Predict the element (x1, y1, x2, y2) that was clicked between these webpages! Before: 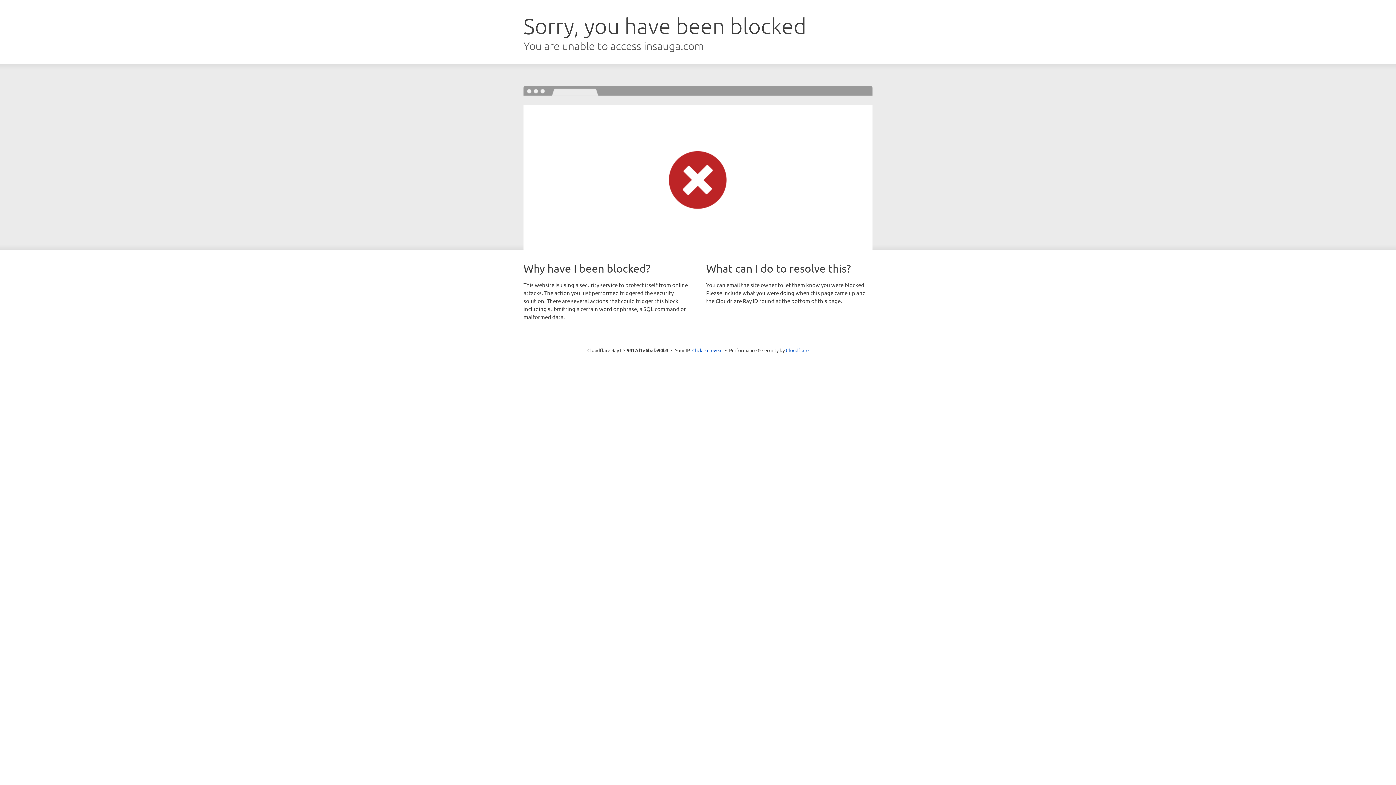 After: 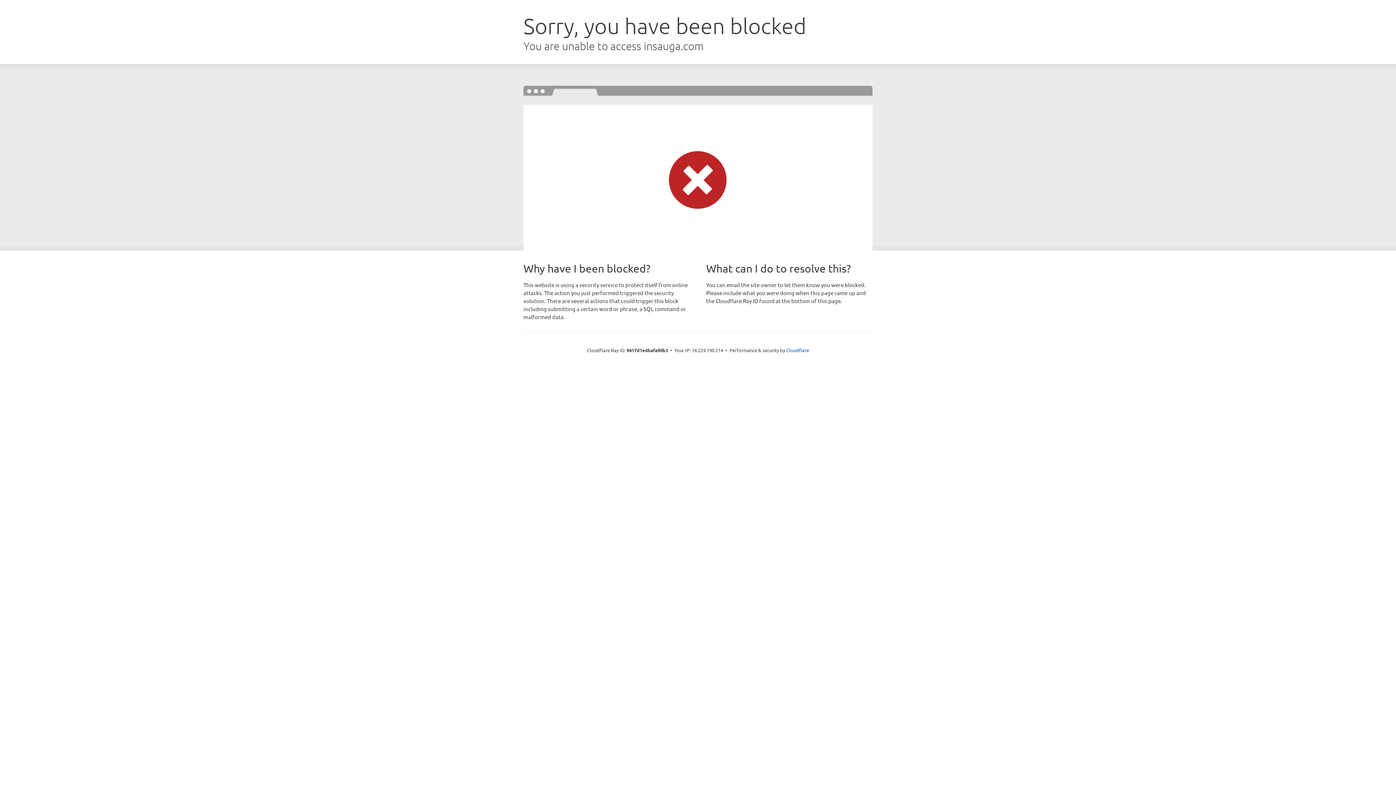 Action: label: Click to reveal bbox: (692, 346, 722, 353)